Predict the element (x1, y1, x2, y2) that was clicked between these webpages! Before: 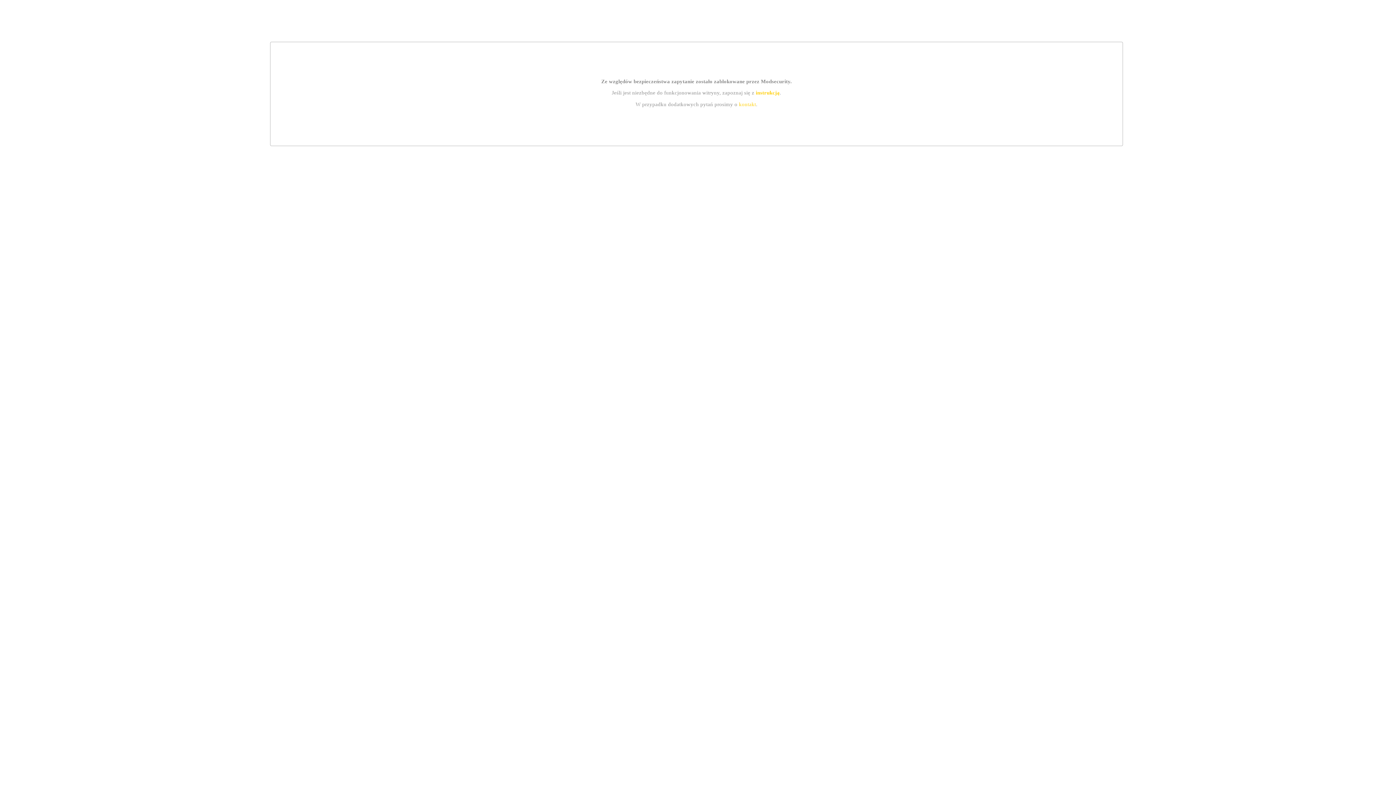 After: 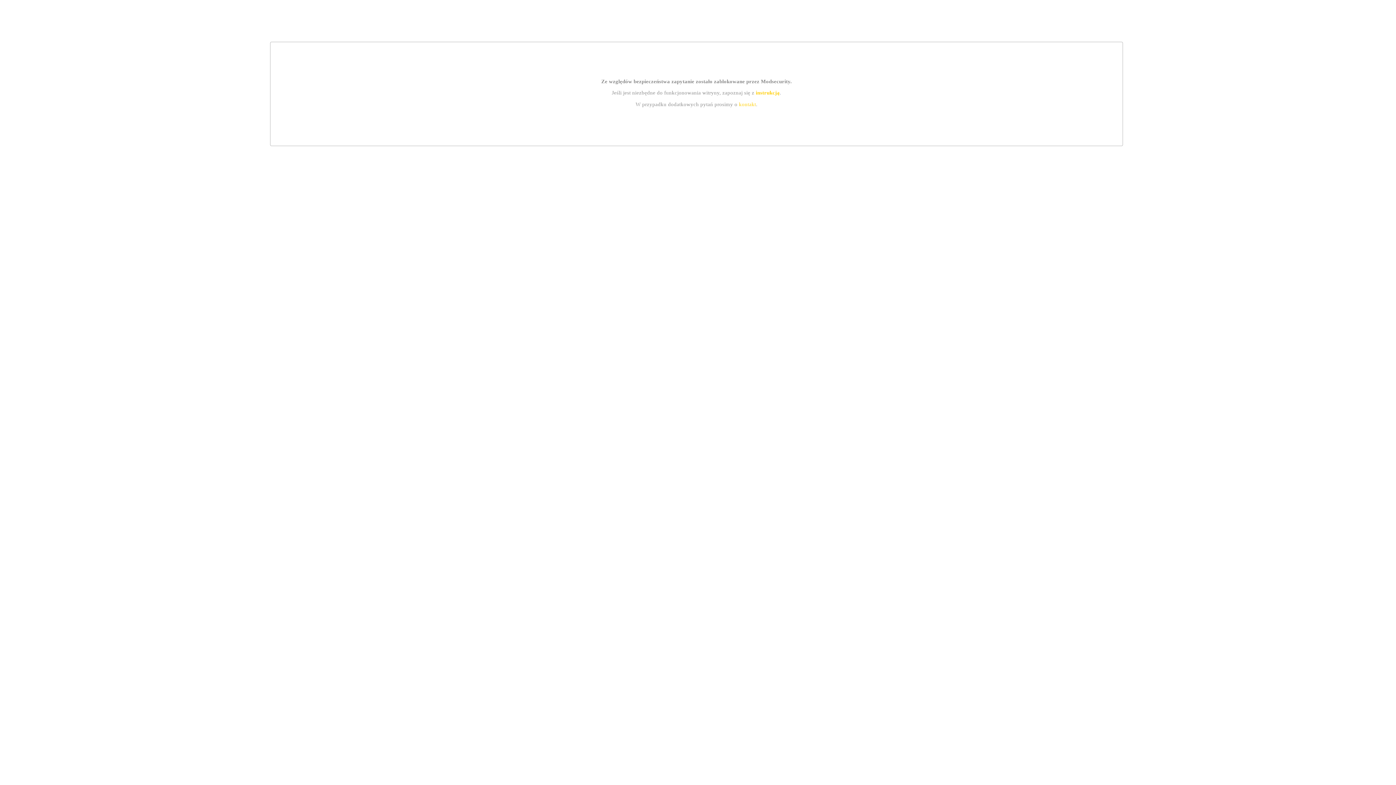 Action: bbox: (755, 89, 779, 95) label: instrukcją